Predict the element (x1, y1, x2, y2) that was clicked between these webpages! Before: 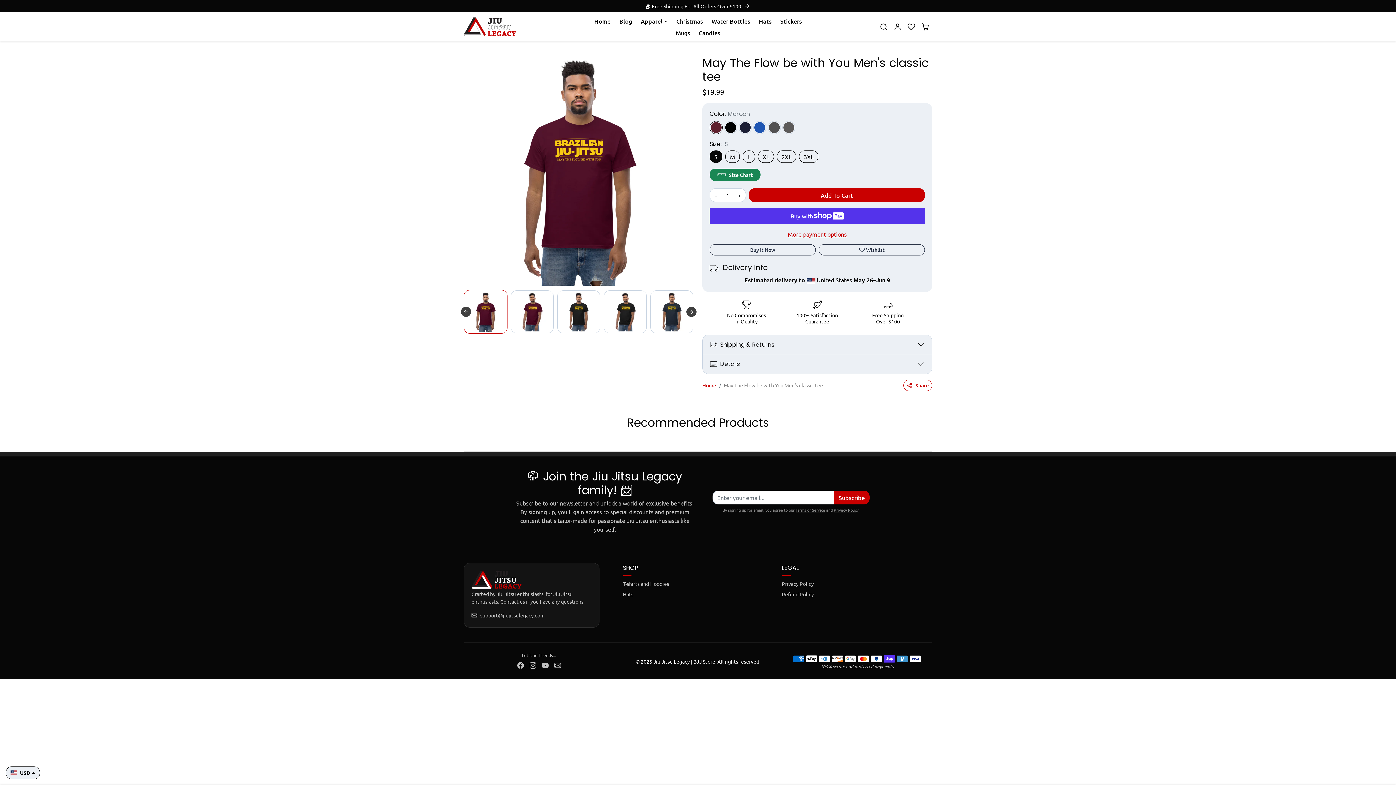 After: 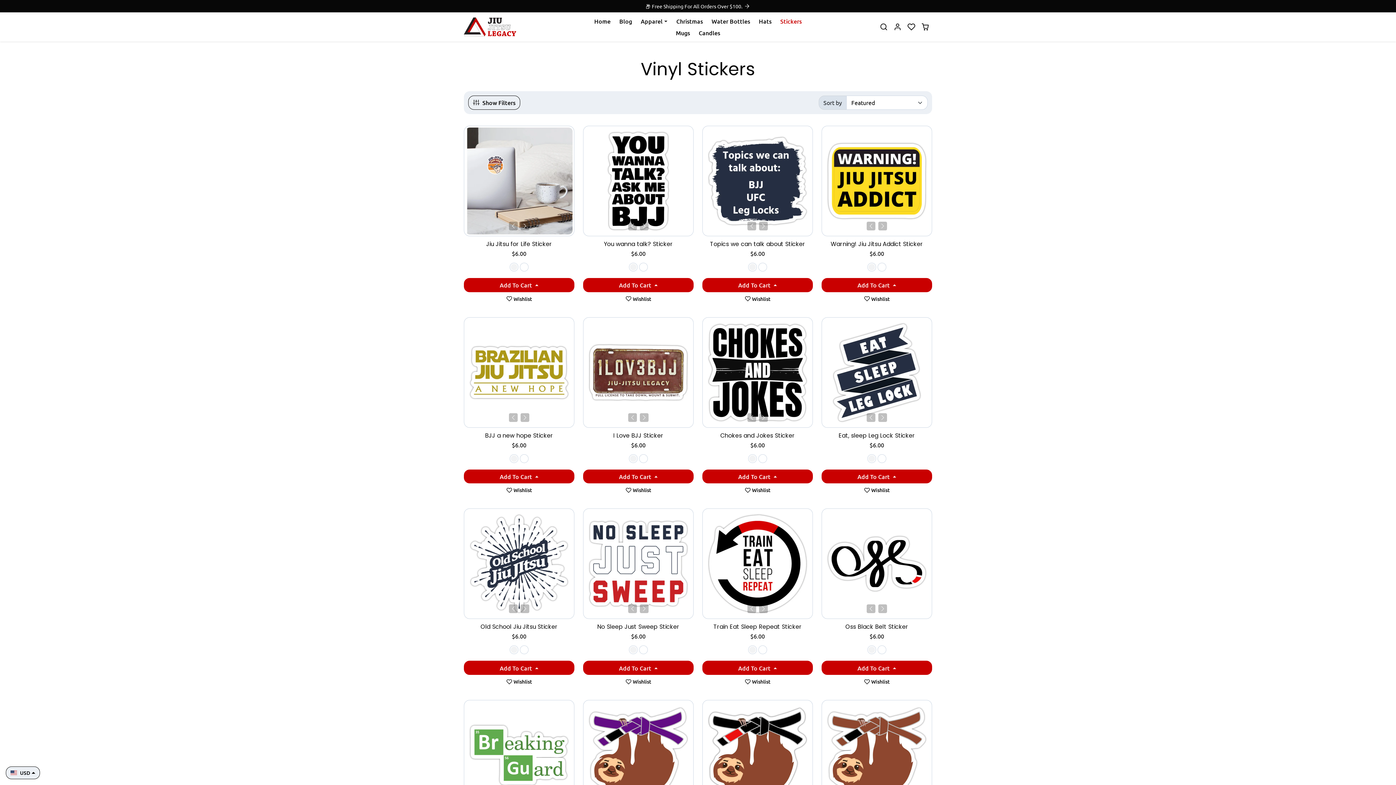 Action: bbox: (776, 15, 806, 26) label: Stickers